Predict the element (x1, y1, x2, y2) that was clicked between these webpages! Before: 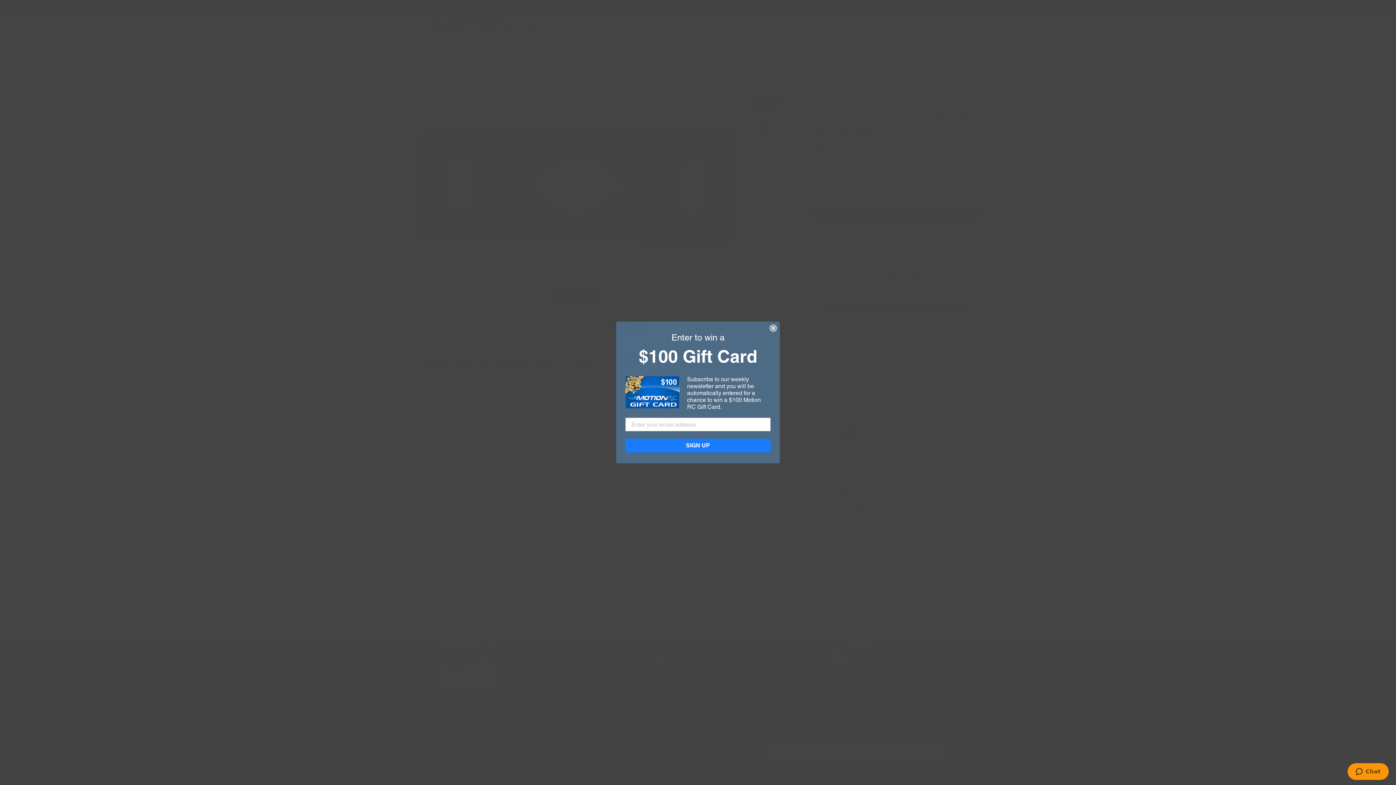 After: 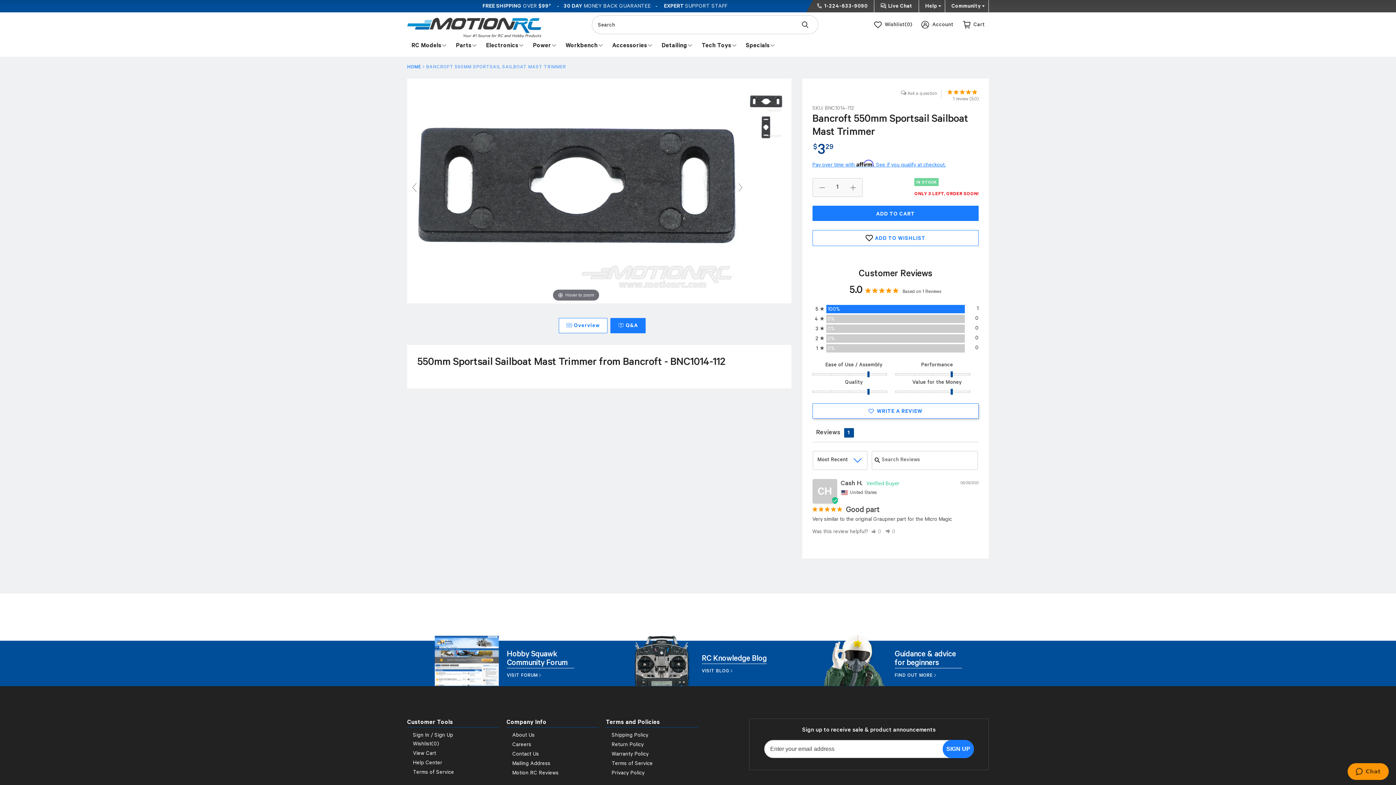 Action: bbox: (769, 324, 777, 332) label: Close dialog